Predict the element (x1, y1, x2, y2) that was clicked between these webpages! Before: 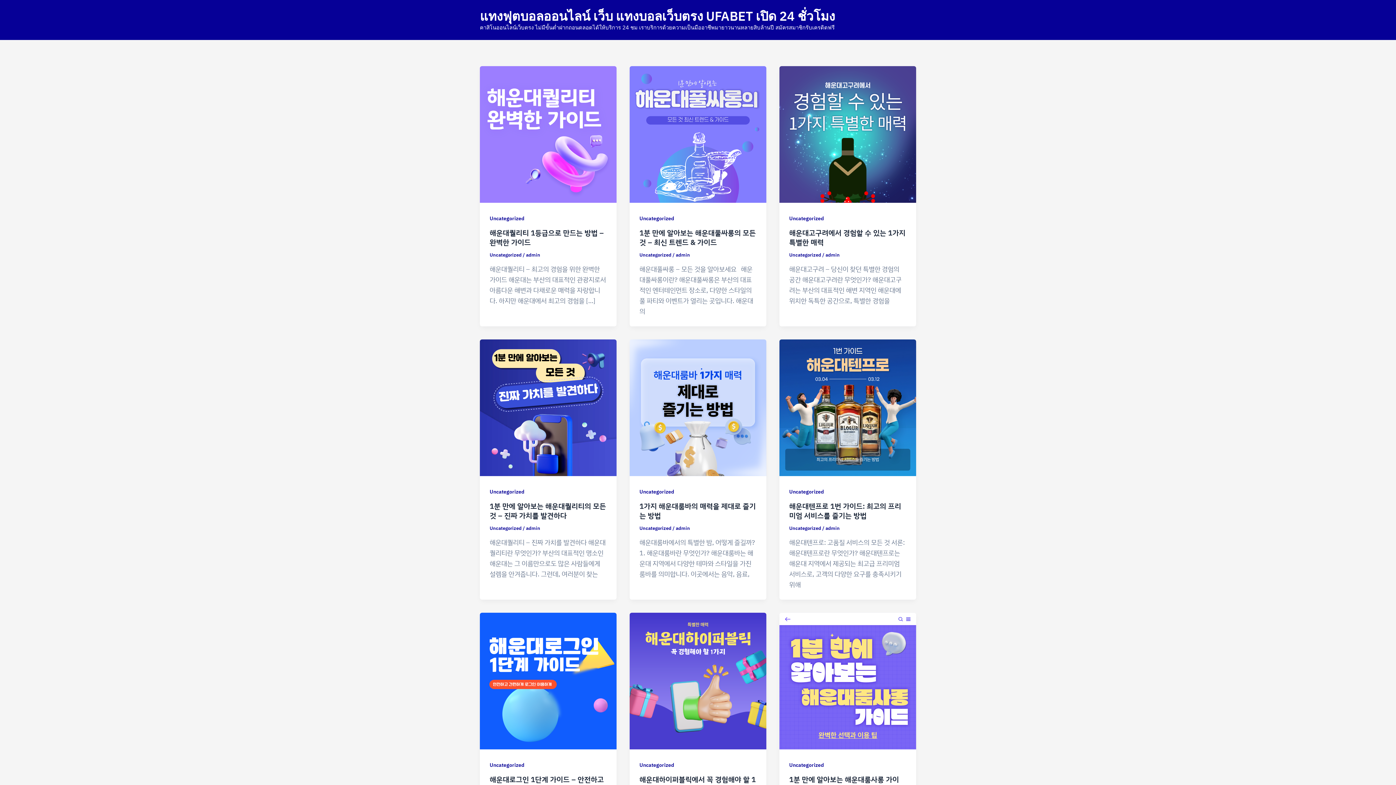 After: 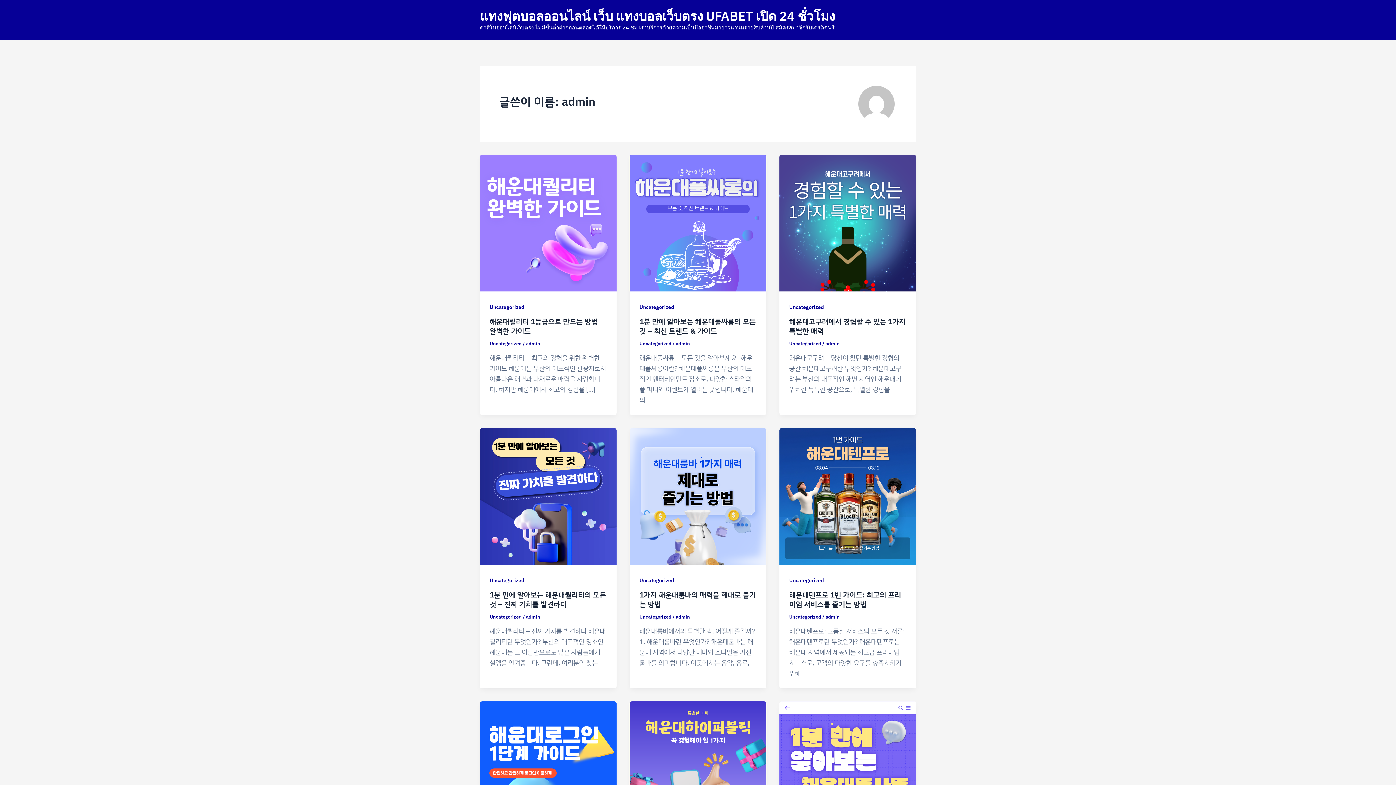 Action: label: admin bbox: (675, 251, 690, 258)